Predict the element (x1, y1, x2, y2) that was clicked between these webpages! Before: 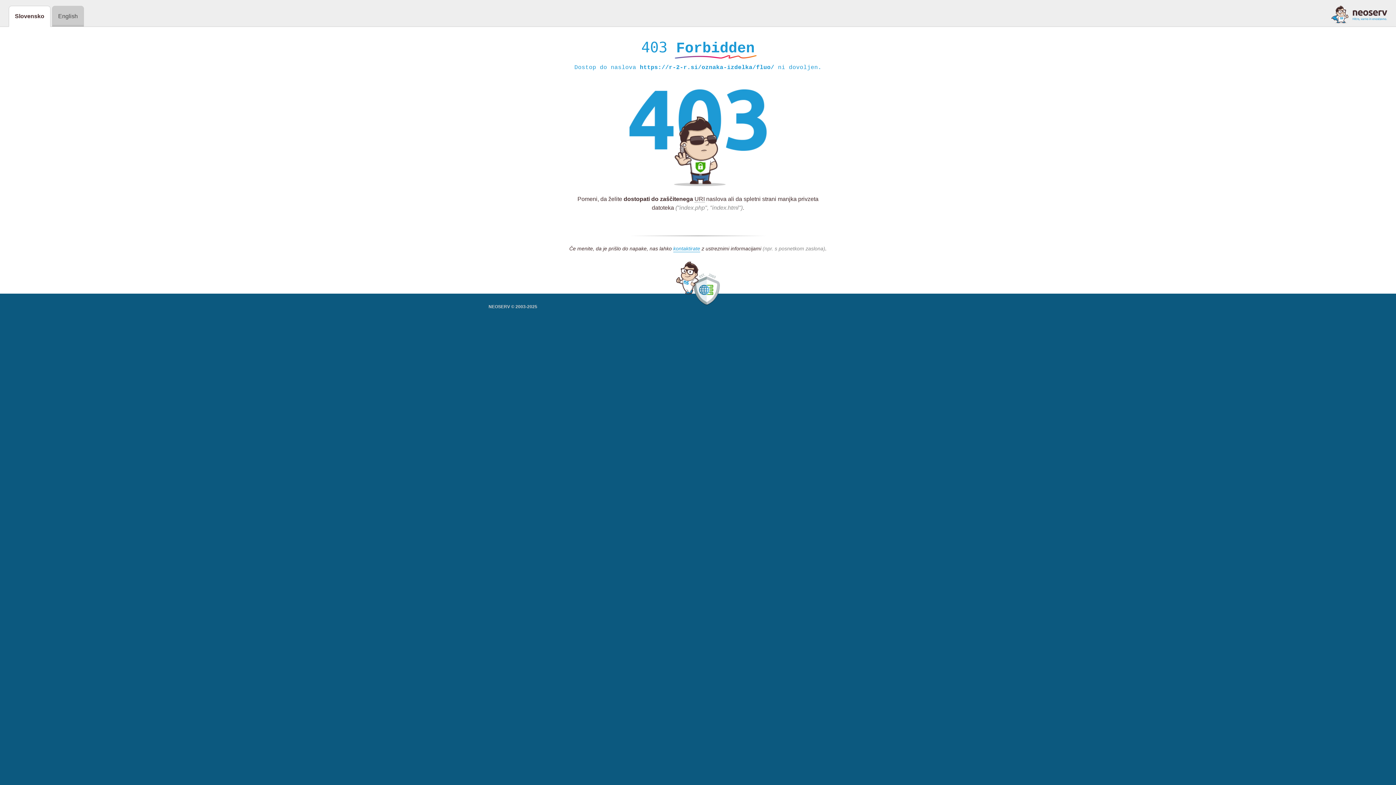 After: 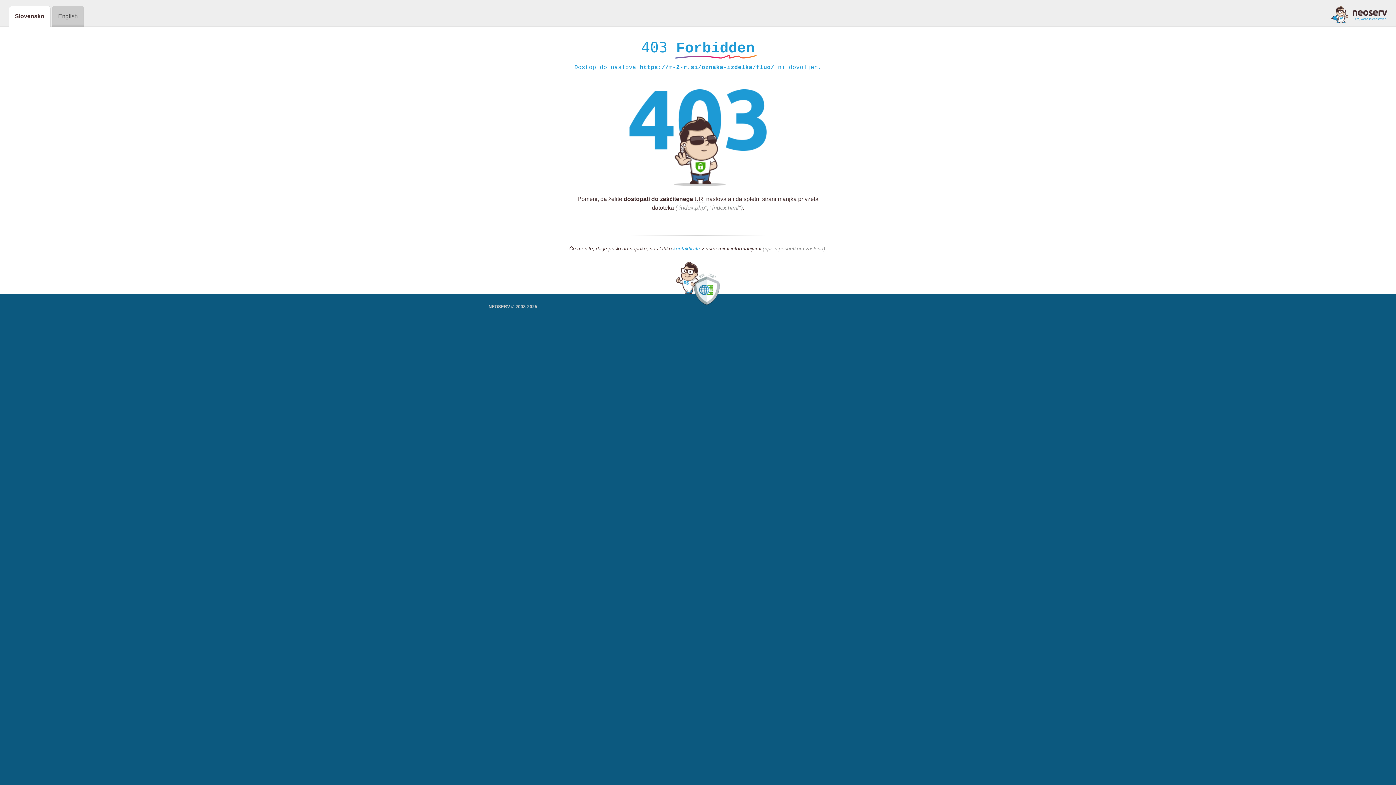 Action: bbox: (1331, 5, 1387, 23)